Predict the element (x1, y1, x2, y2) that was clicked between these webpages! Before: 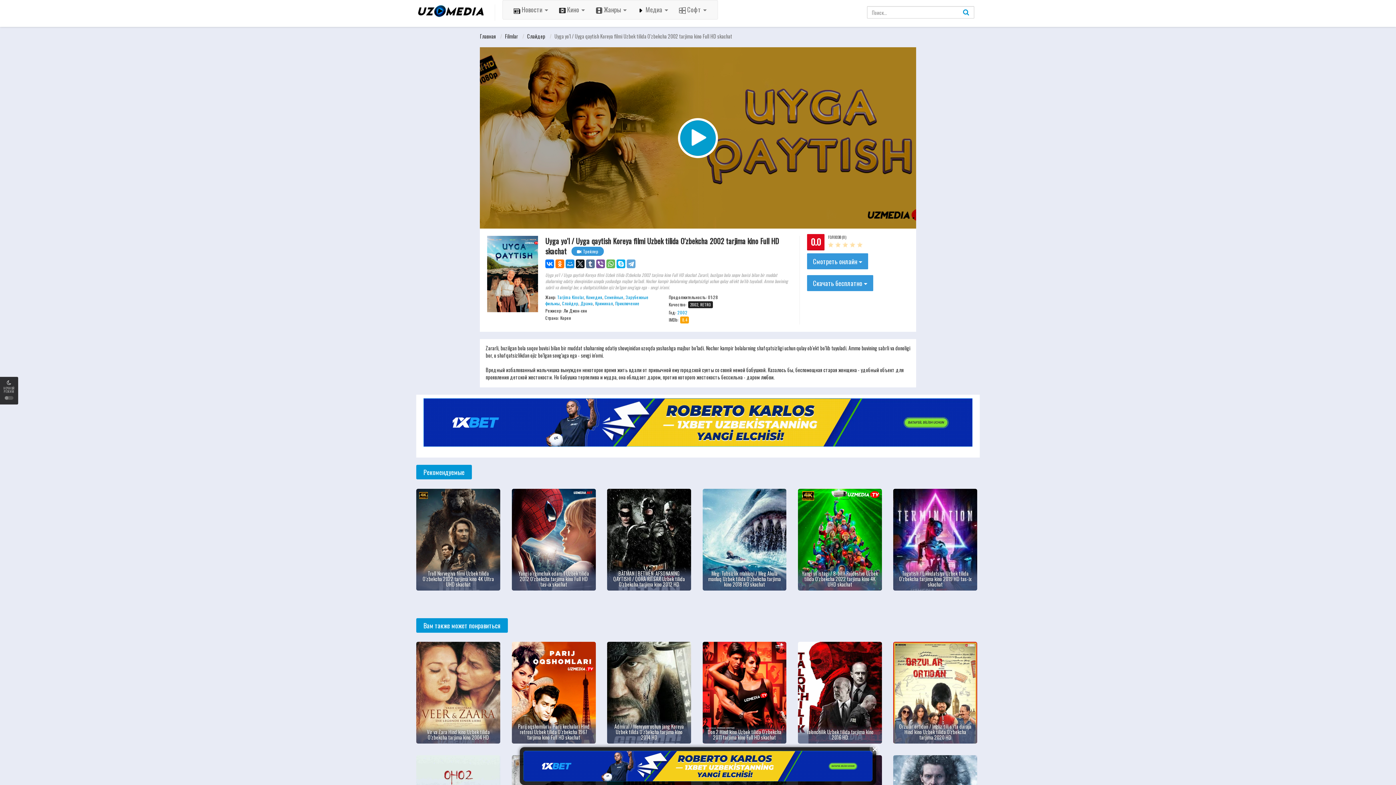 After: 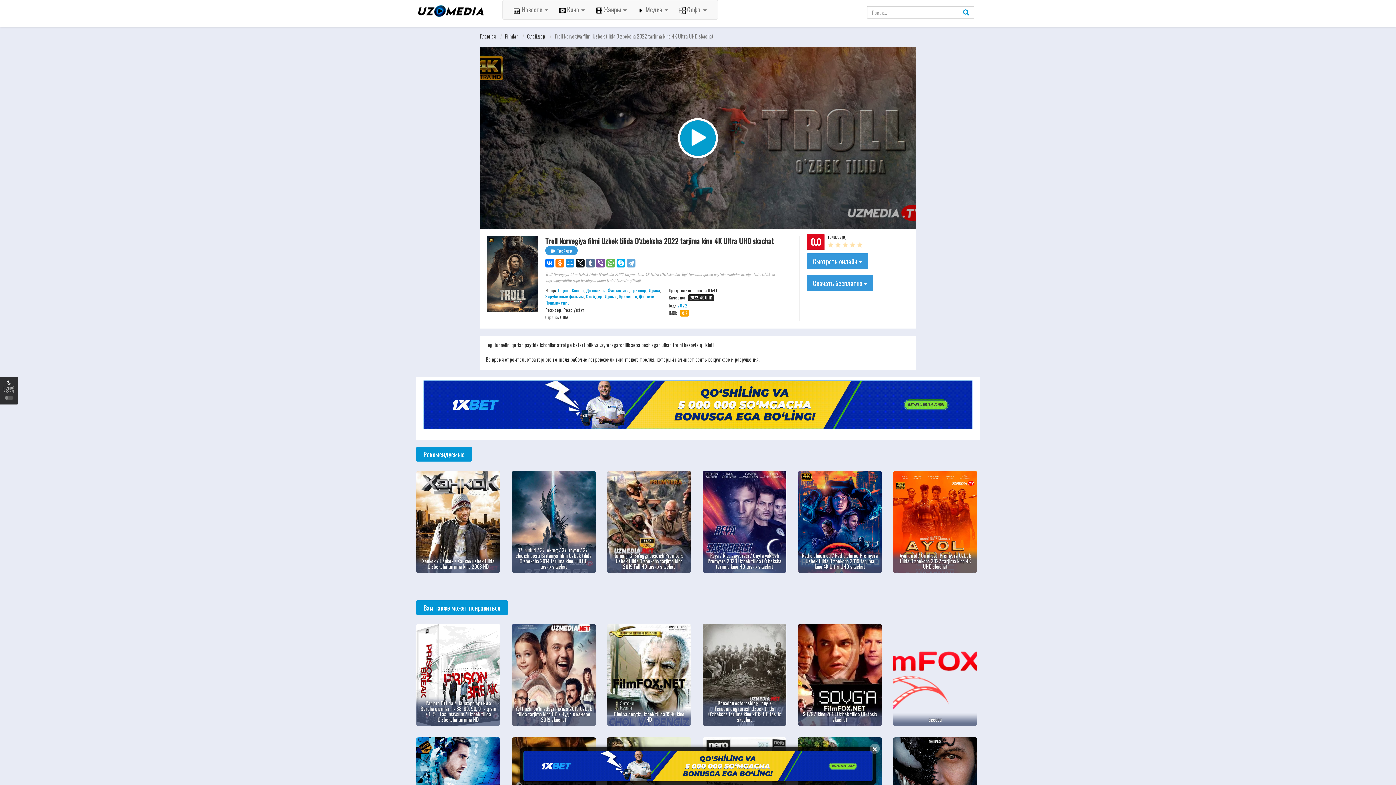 Action: label: Troll Norvegiya filmi Uzbek tilida O'zbekcha 2022 tarjima kino 4K Ultra UHD skachat bbox: (416, 488, 500, 590)